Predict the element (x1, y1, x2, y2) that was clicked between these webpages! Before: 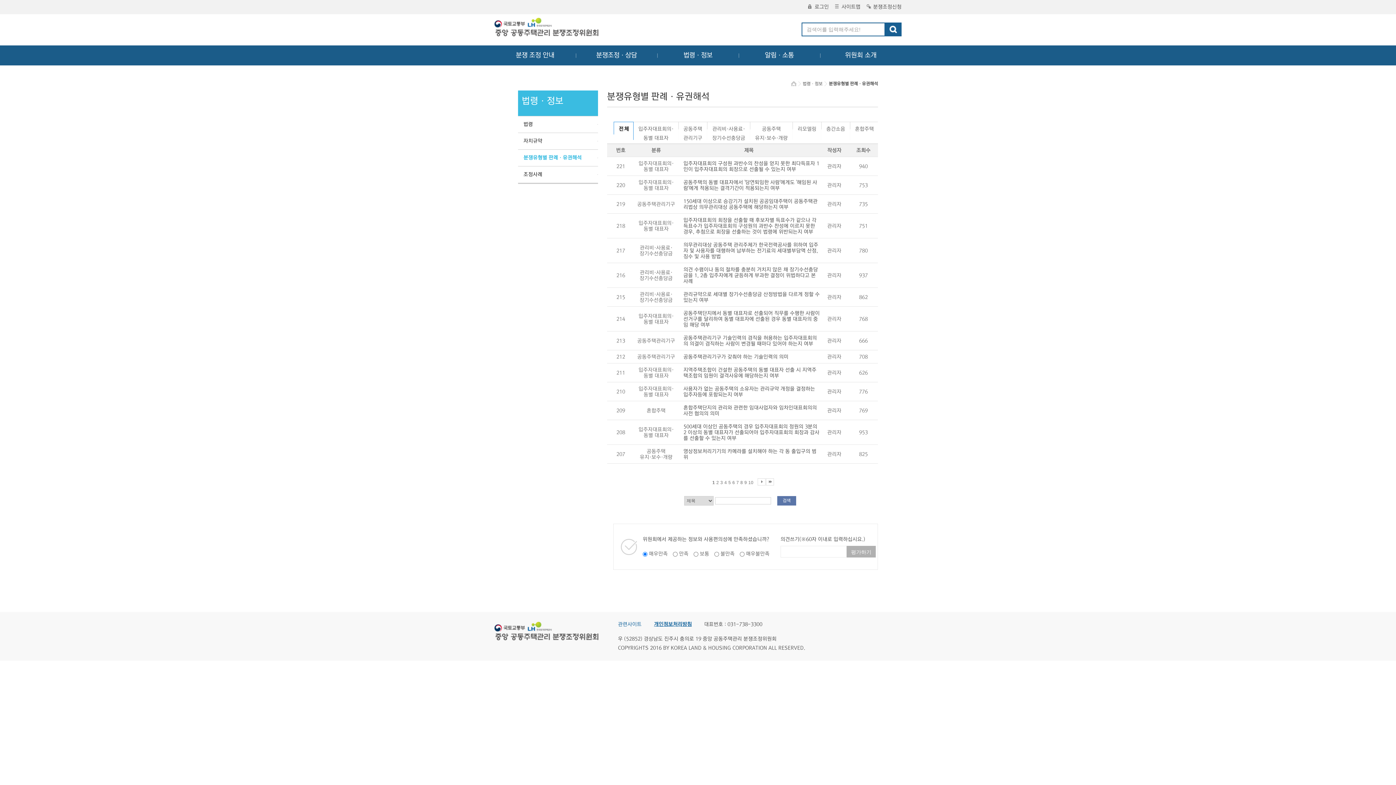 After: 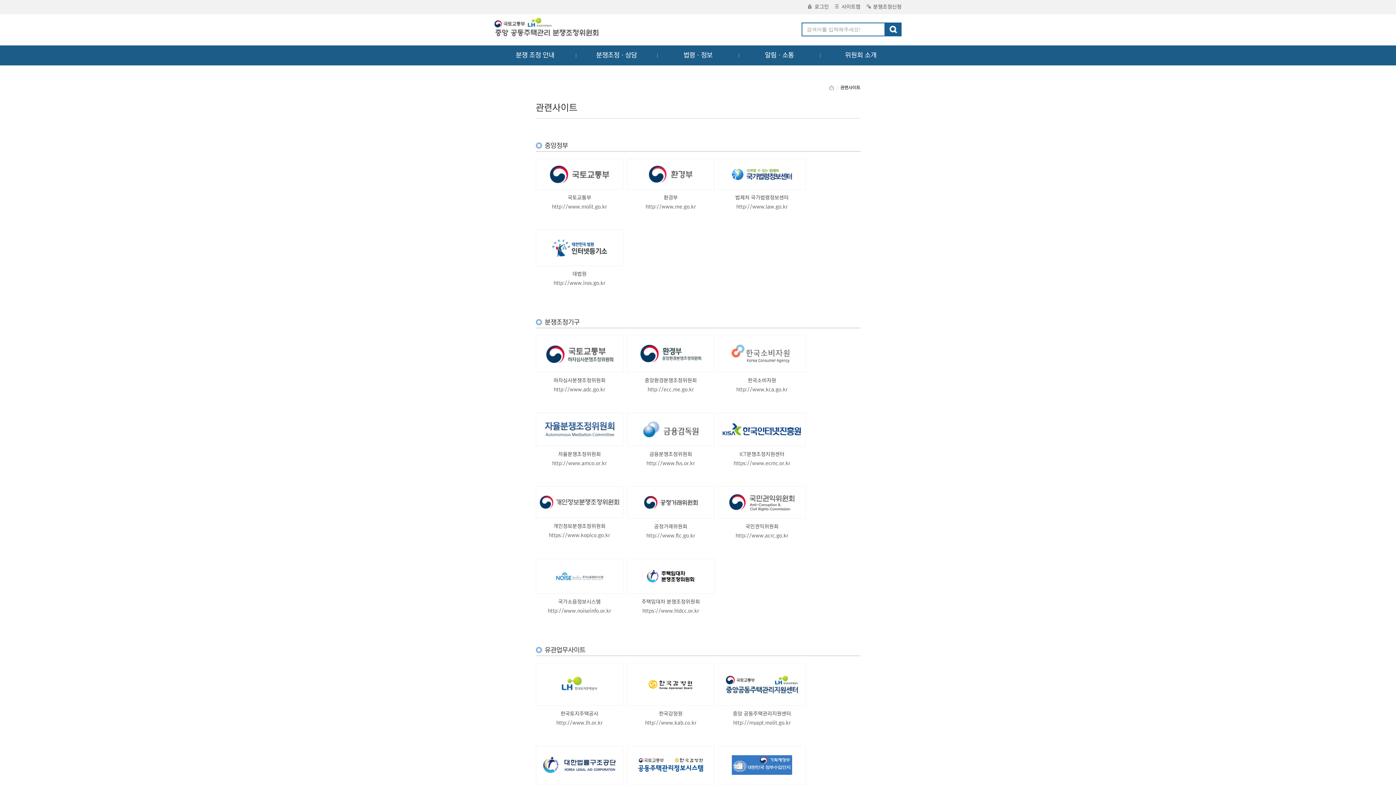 Action: bbox: (618, 621, 652, 627) label: 관련사이트